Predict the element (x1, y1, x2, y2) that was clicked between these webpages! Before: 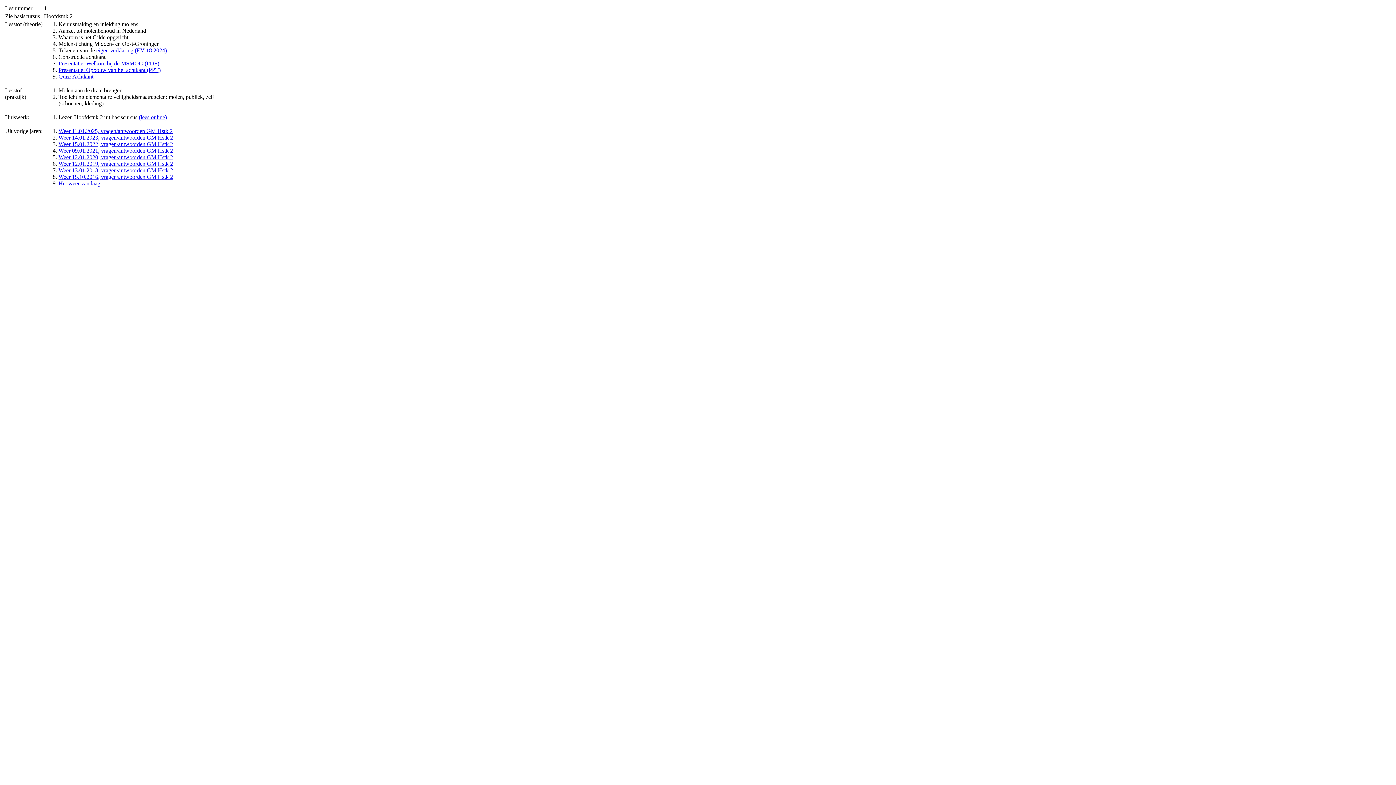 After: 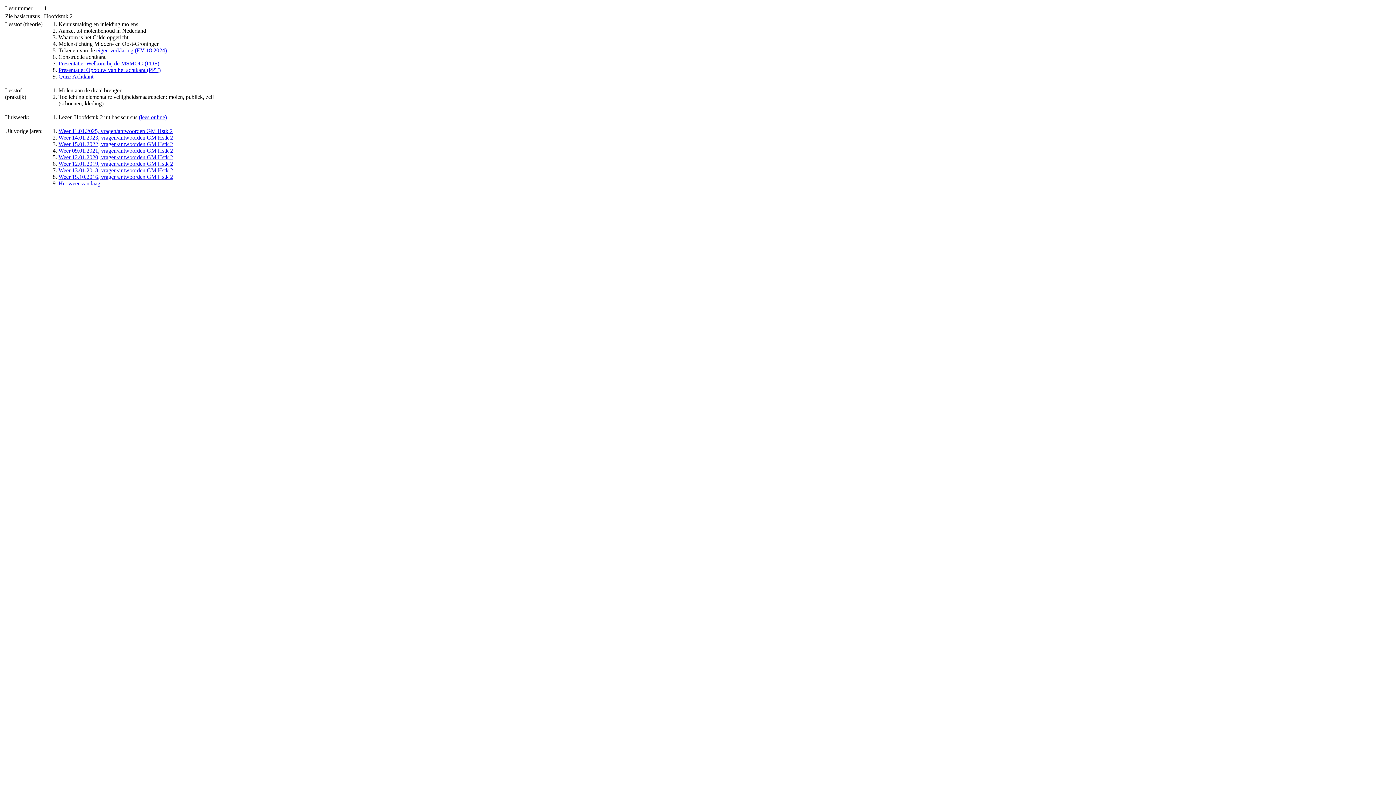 Action: bbox: (58, 134, 173, 140) label: Weer 14.01.2023, vragen/antwoorden GM Hstk 2